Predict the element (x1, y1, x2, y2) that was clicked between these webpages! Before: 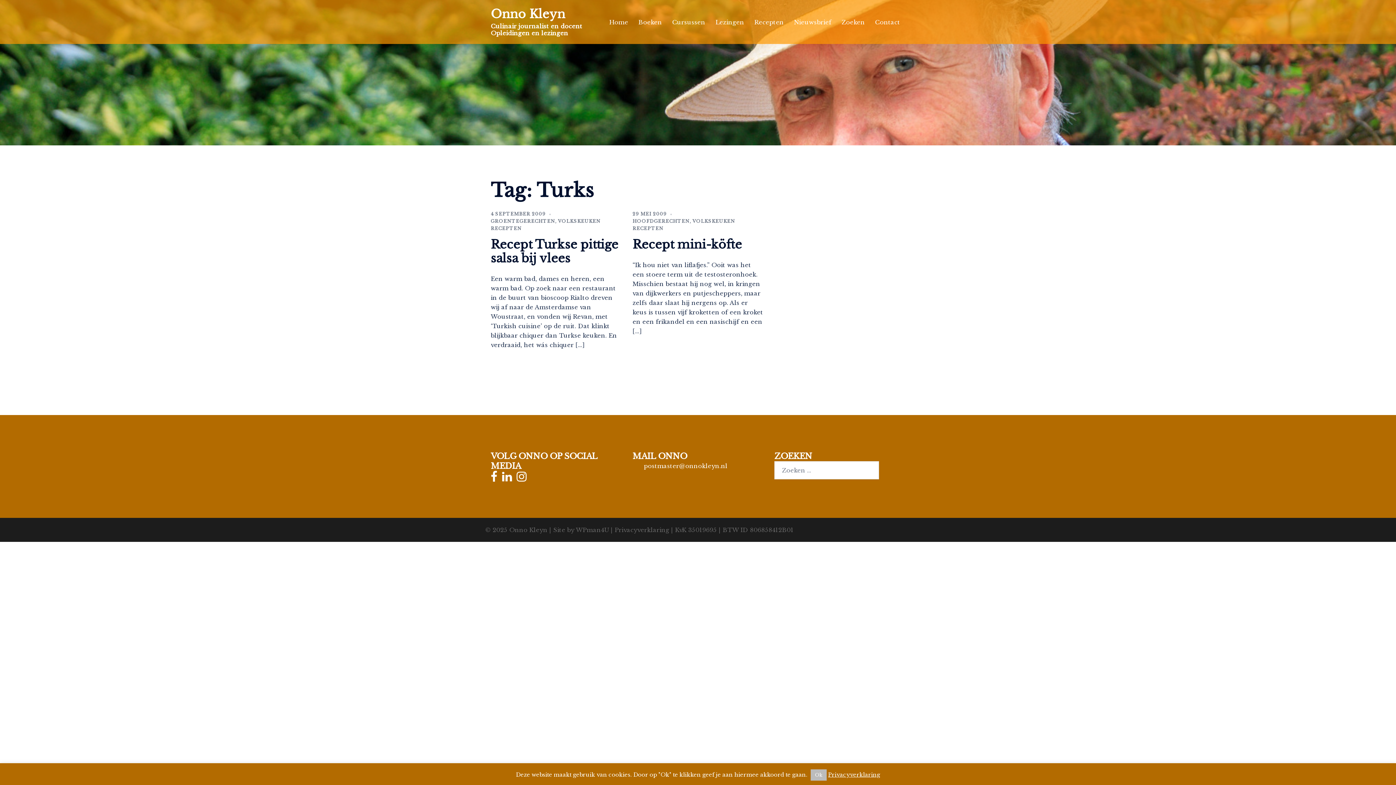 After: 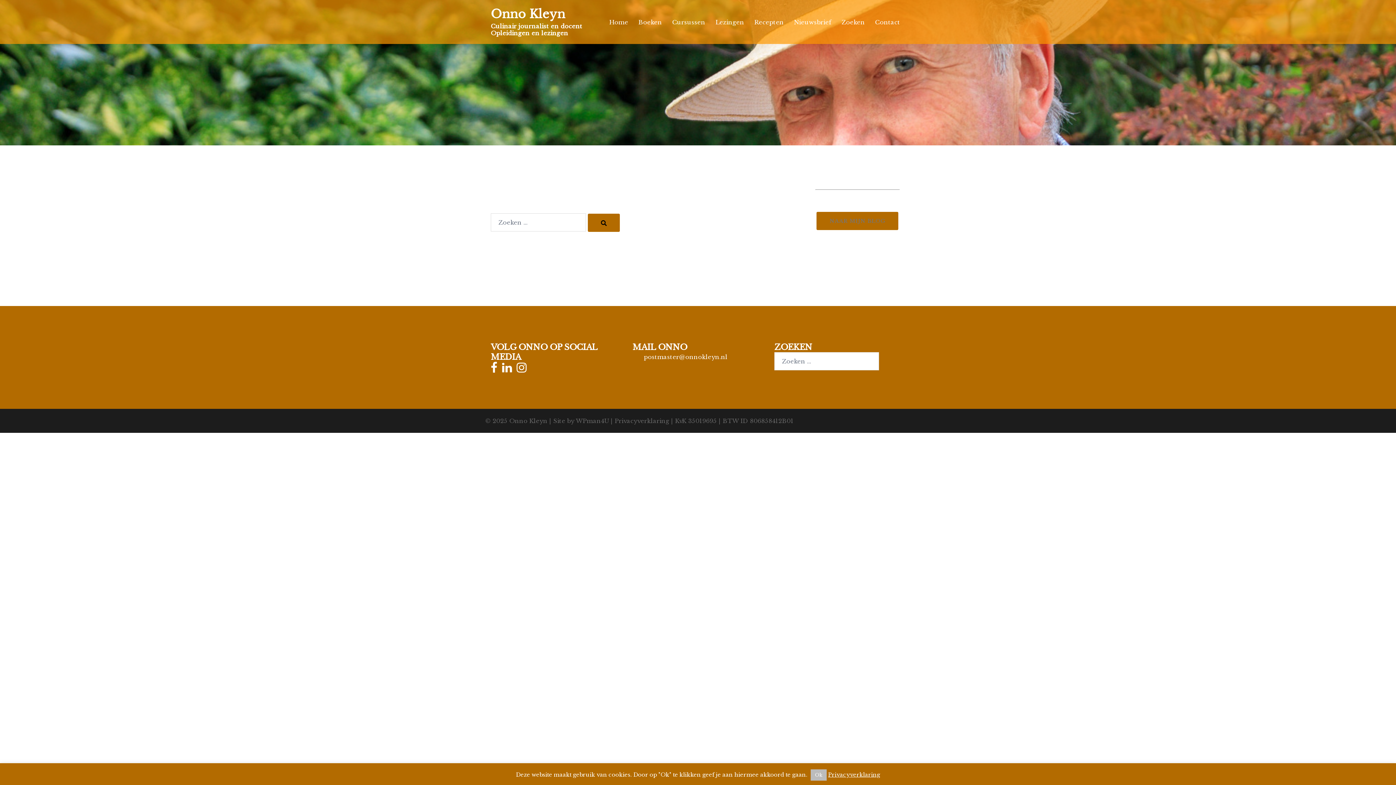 Action: label: Zoeken bbox: (841, 17, 865, 26)